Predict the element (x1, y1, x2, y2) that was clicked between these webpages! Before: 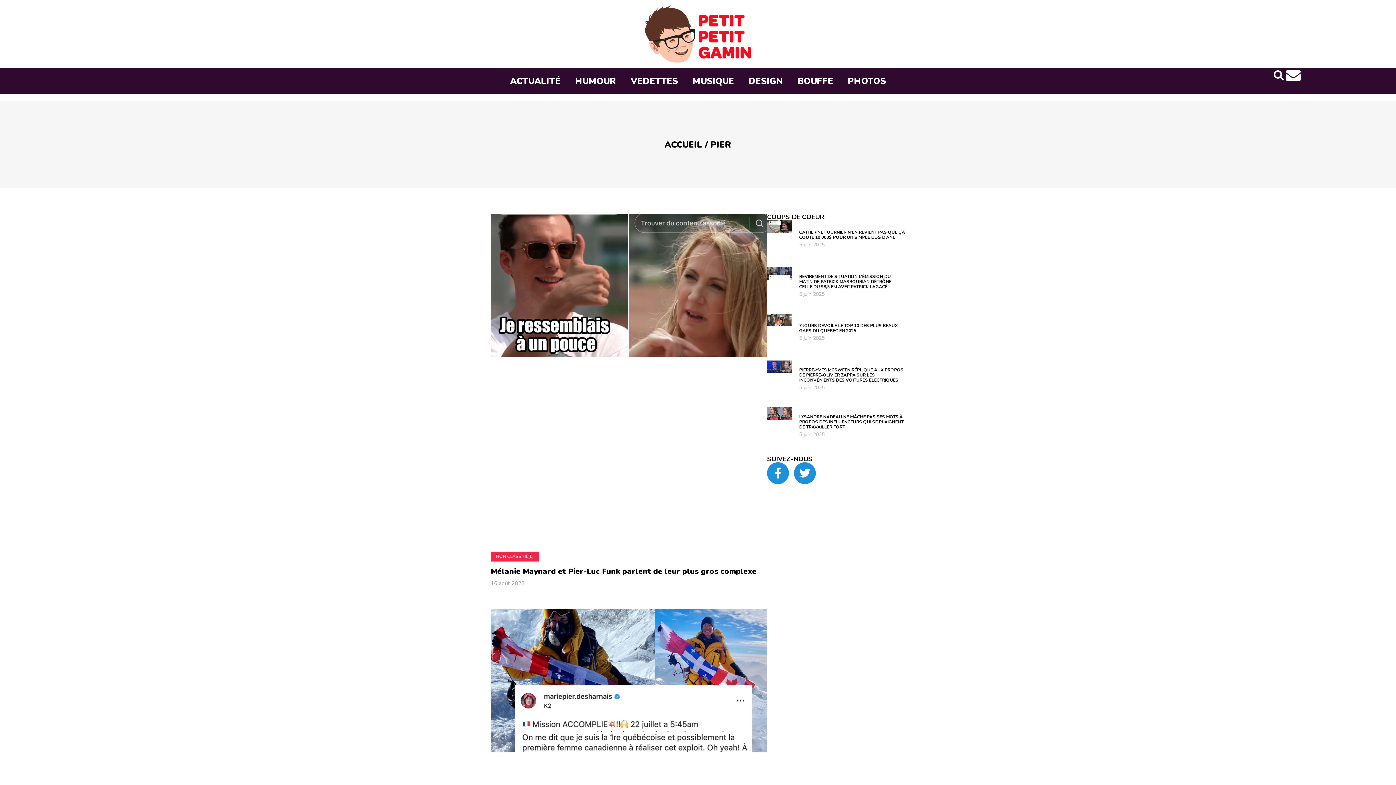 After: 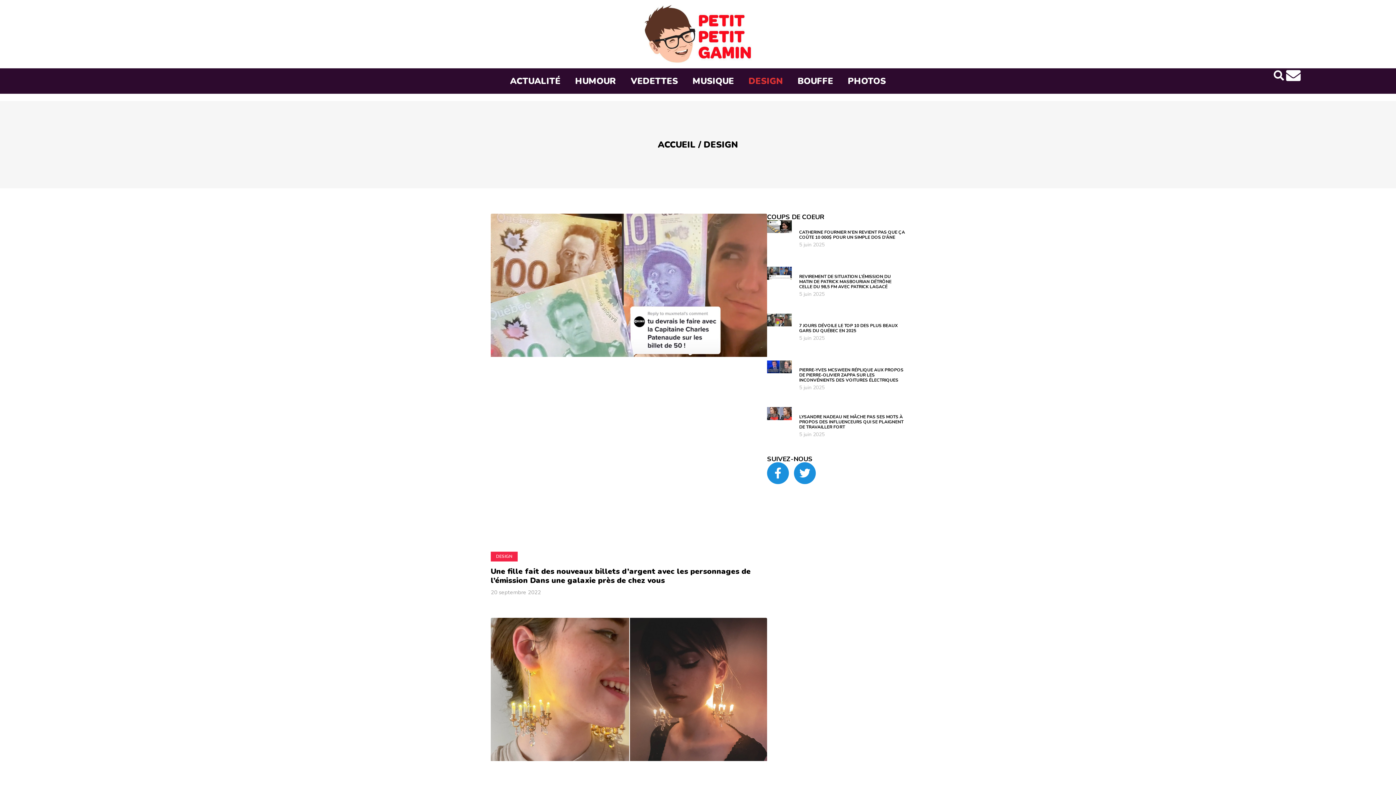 Action: bbox: (741, 72, 790, 89) label: DESIGN